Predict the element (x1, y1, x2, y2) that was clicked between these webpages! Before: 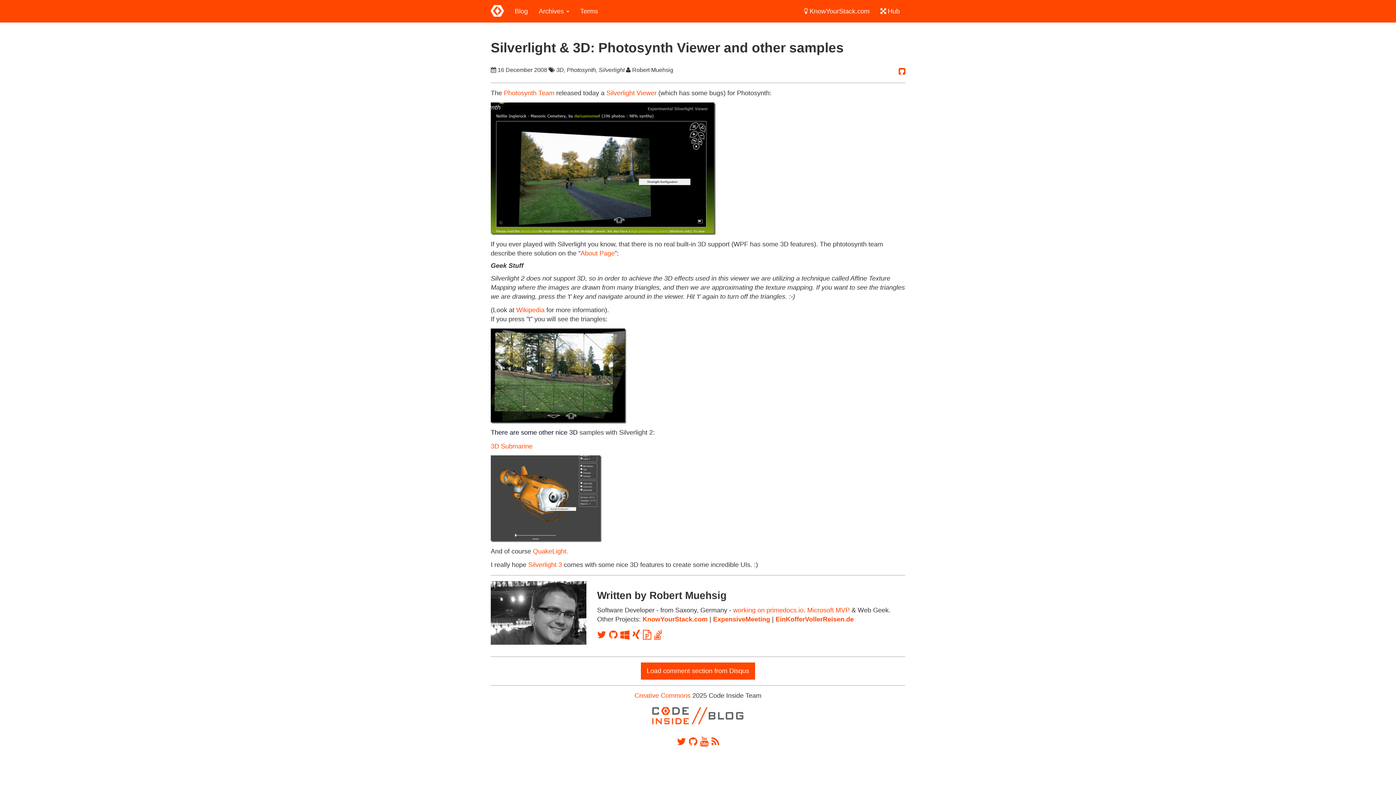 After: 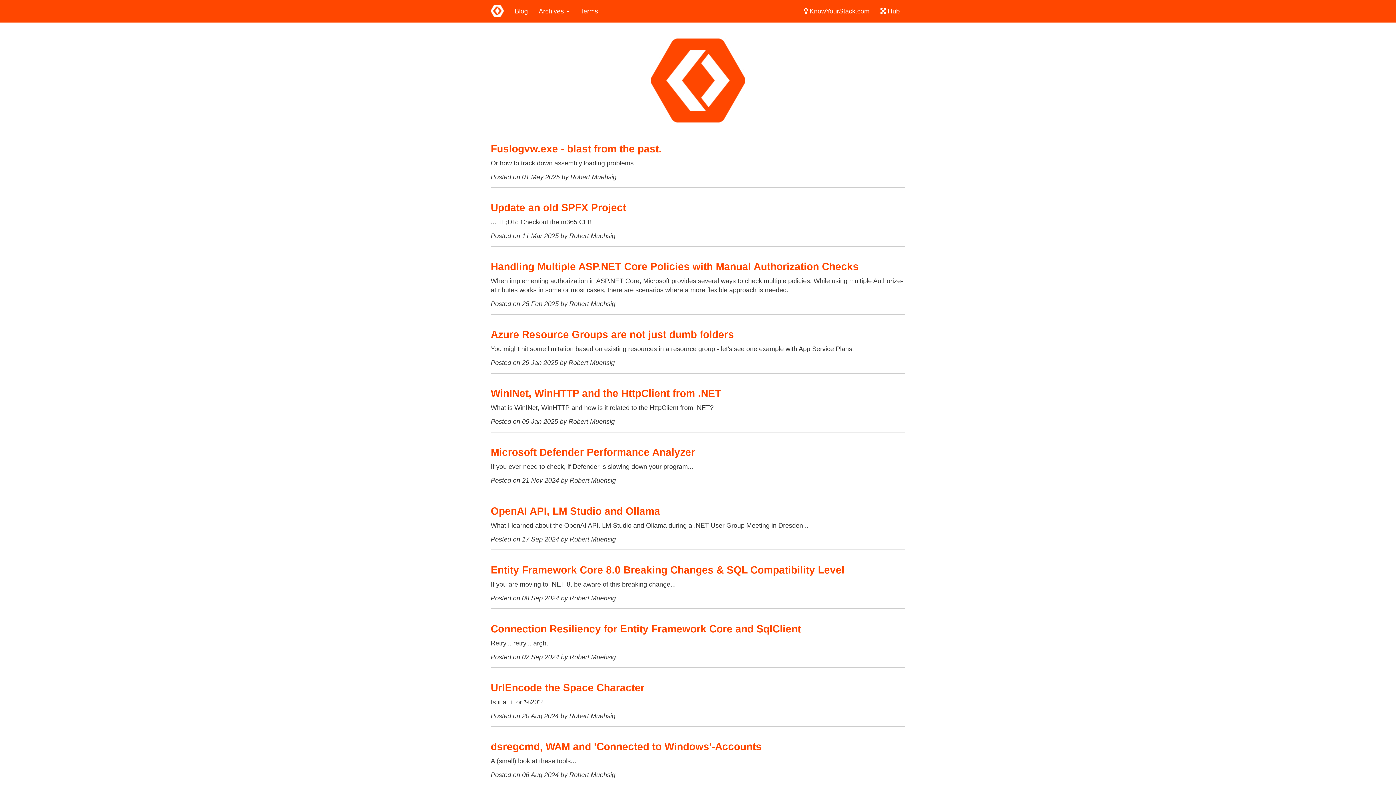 Action: bbox: (509, 0, 533, 22) label: Blog